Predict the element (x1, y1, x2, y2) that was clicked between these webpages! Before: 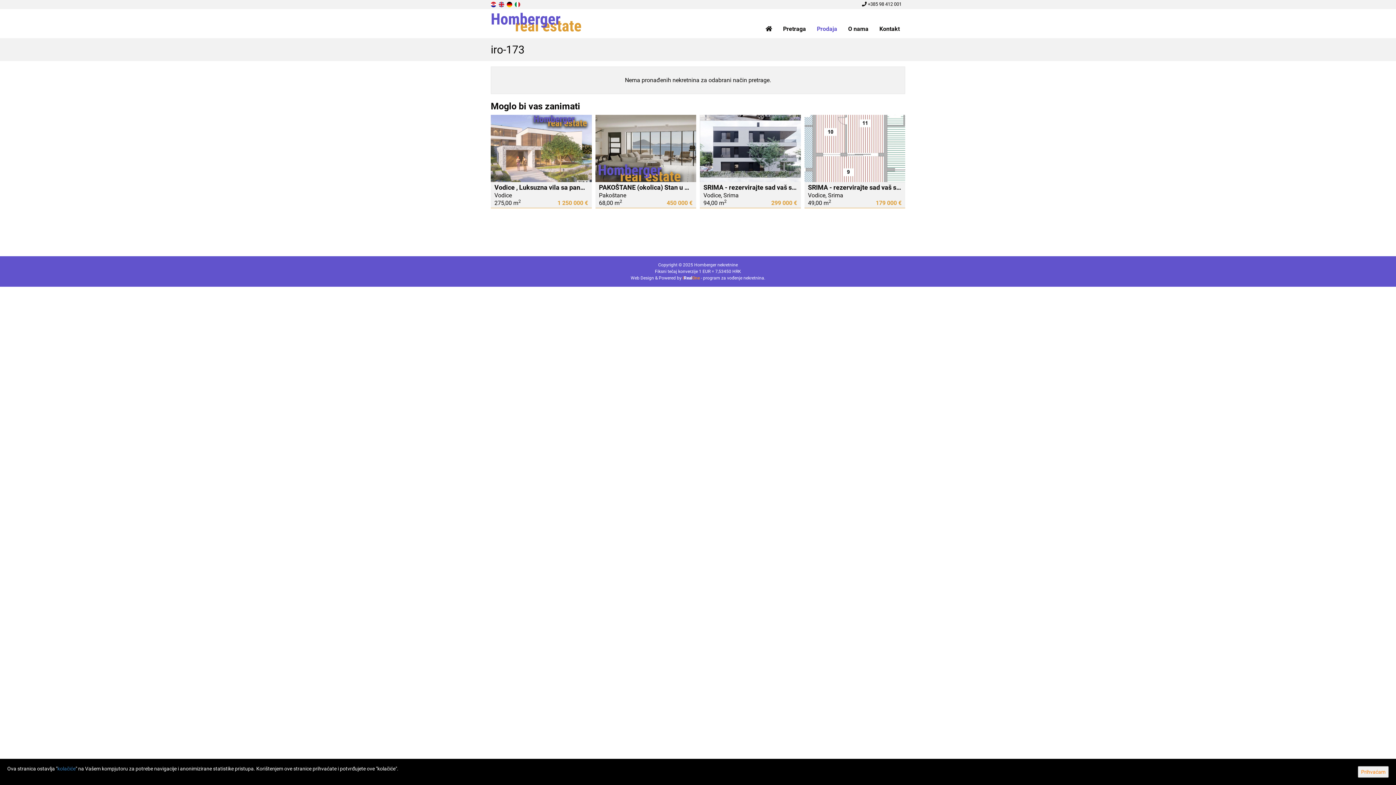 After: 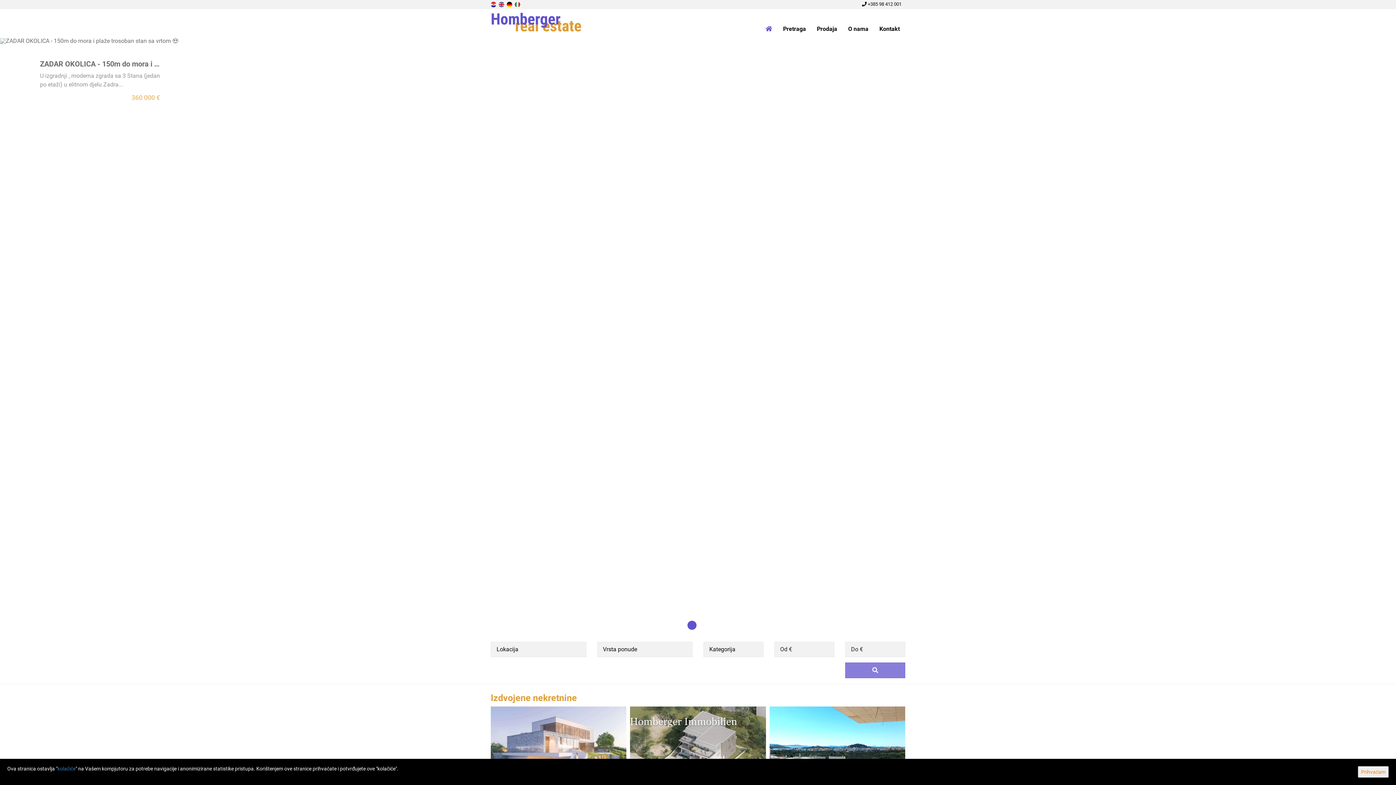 Action: bbox: (485, 20, 587, 38)